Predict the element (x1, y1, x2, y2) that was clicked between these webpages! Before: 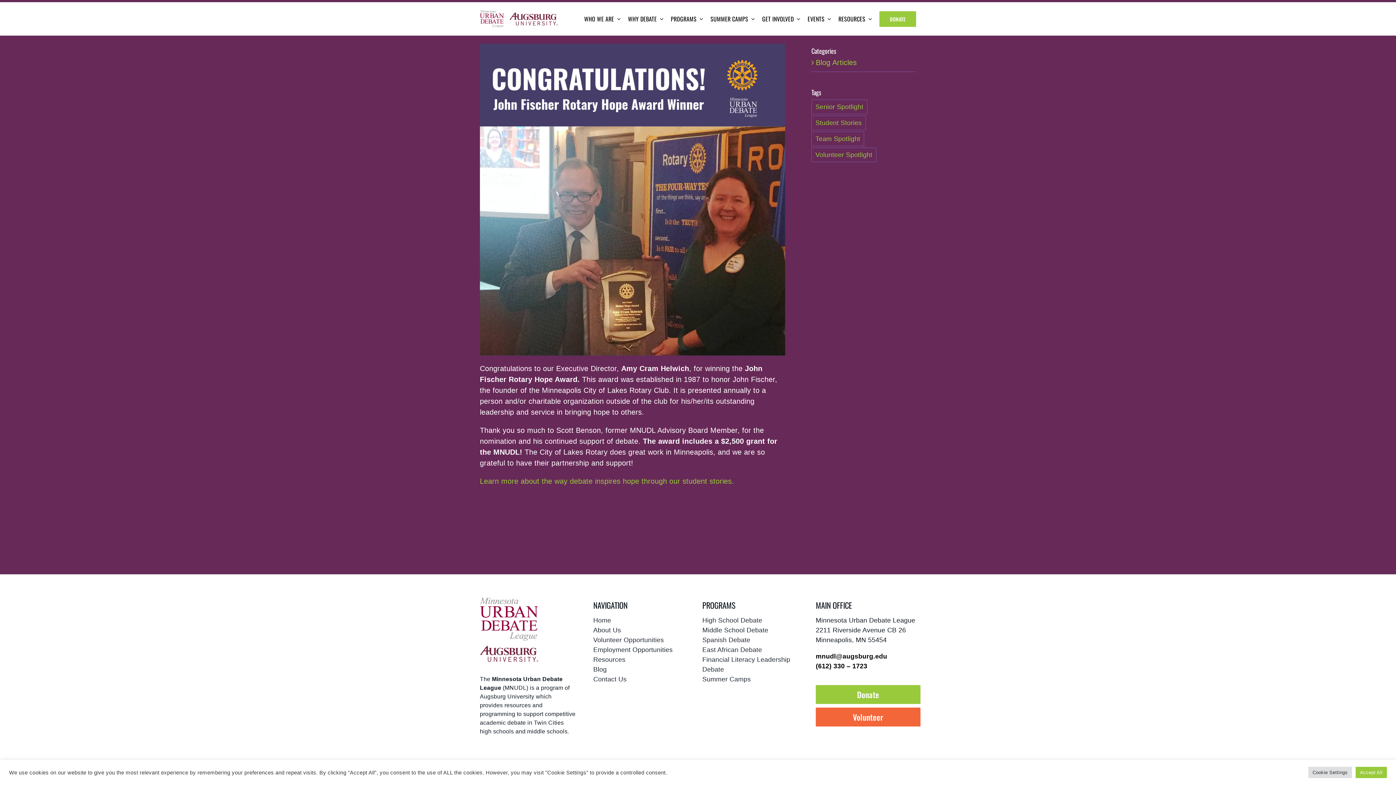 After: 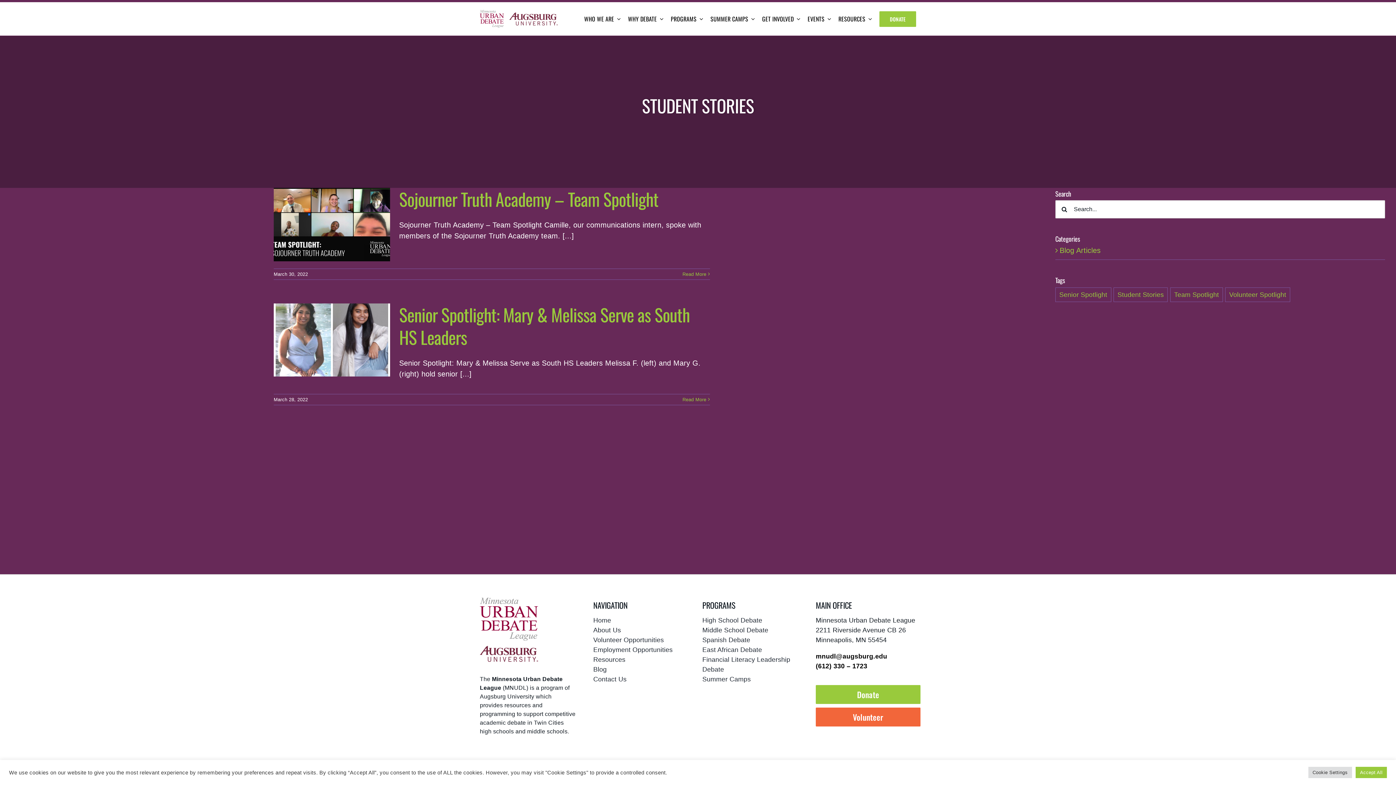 Action: label: Student Stories (2 items) bbox: (811, 115, 866, 130)